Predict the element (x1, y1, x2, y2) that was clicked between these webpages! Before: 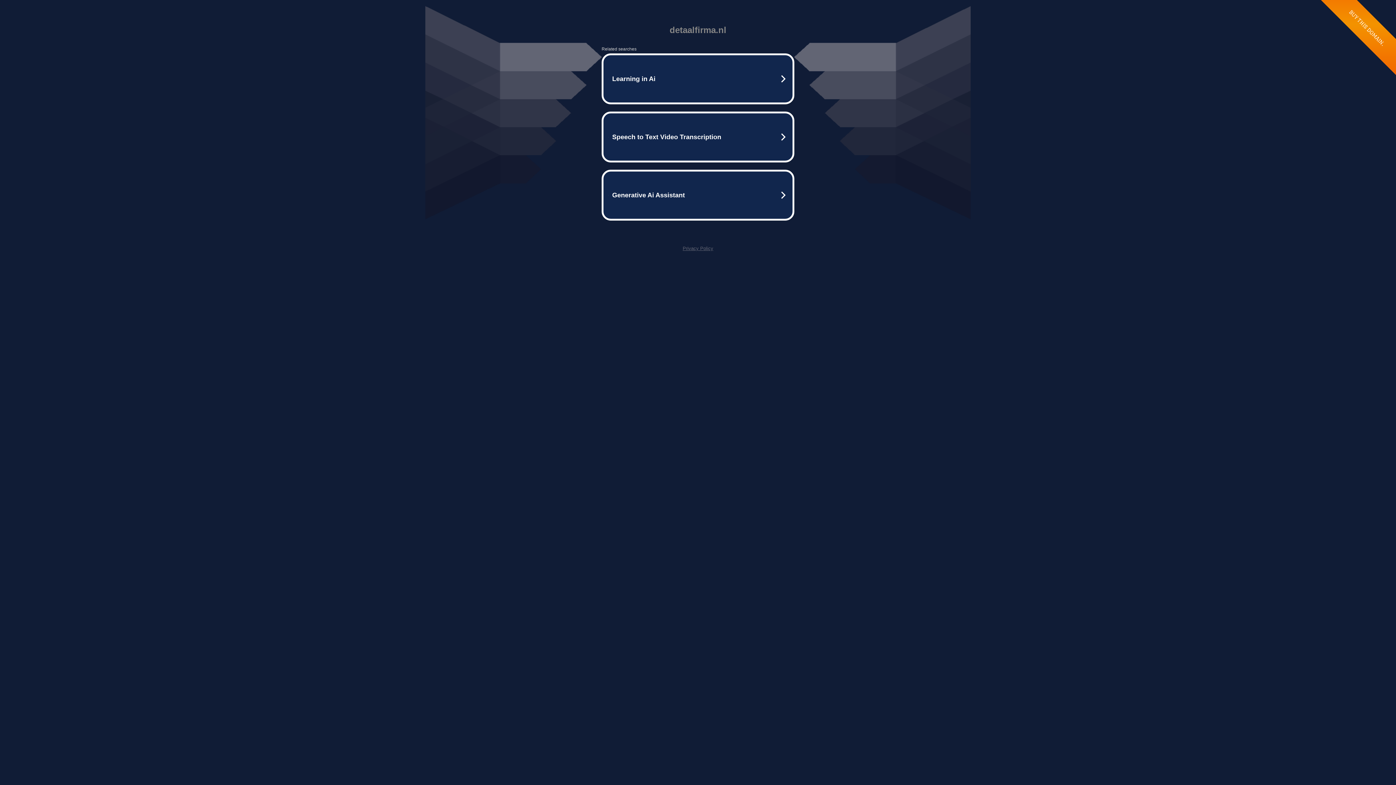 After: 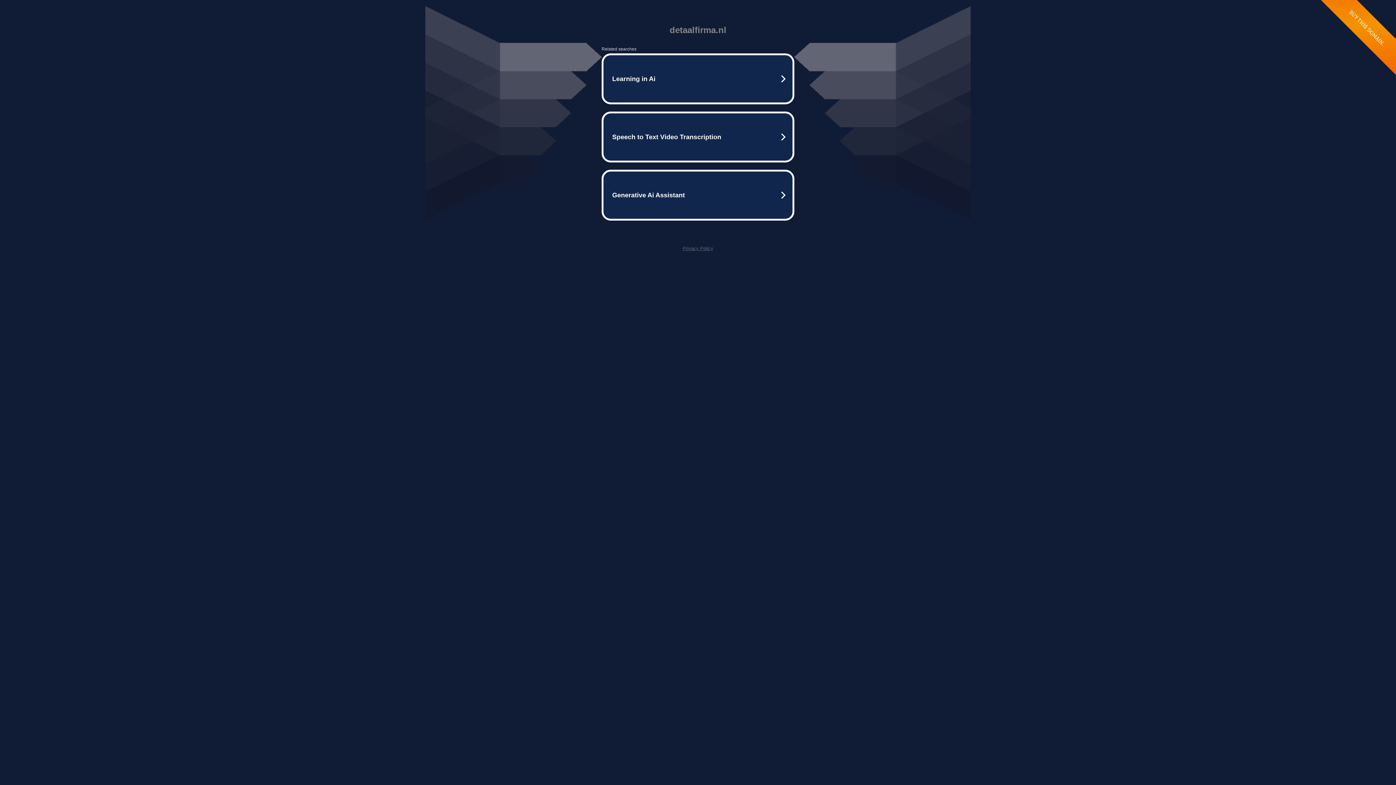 Action: bbox: (682, 245, 713, 251) label: Privacy Policy